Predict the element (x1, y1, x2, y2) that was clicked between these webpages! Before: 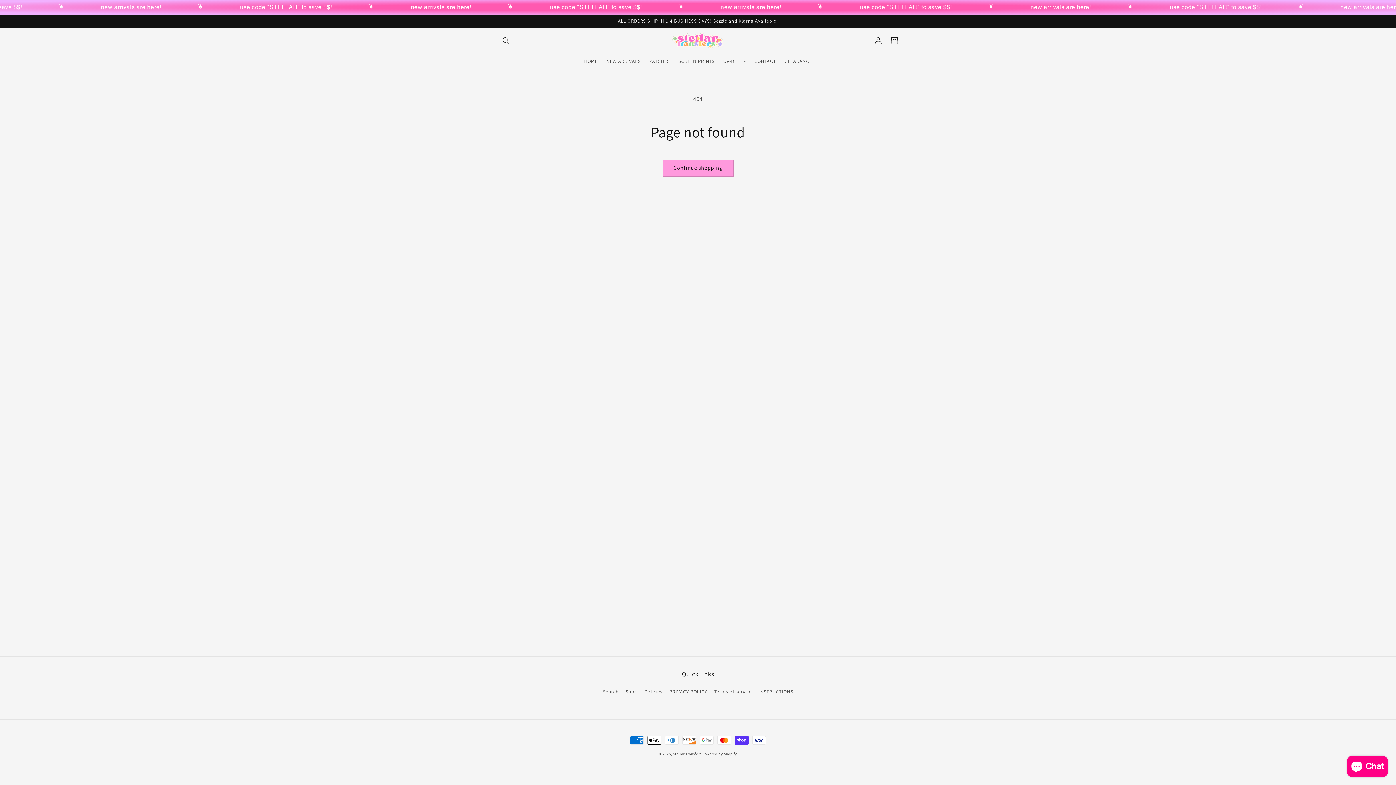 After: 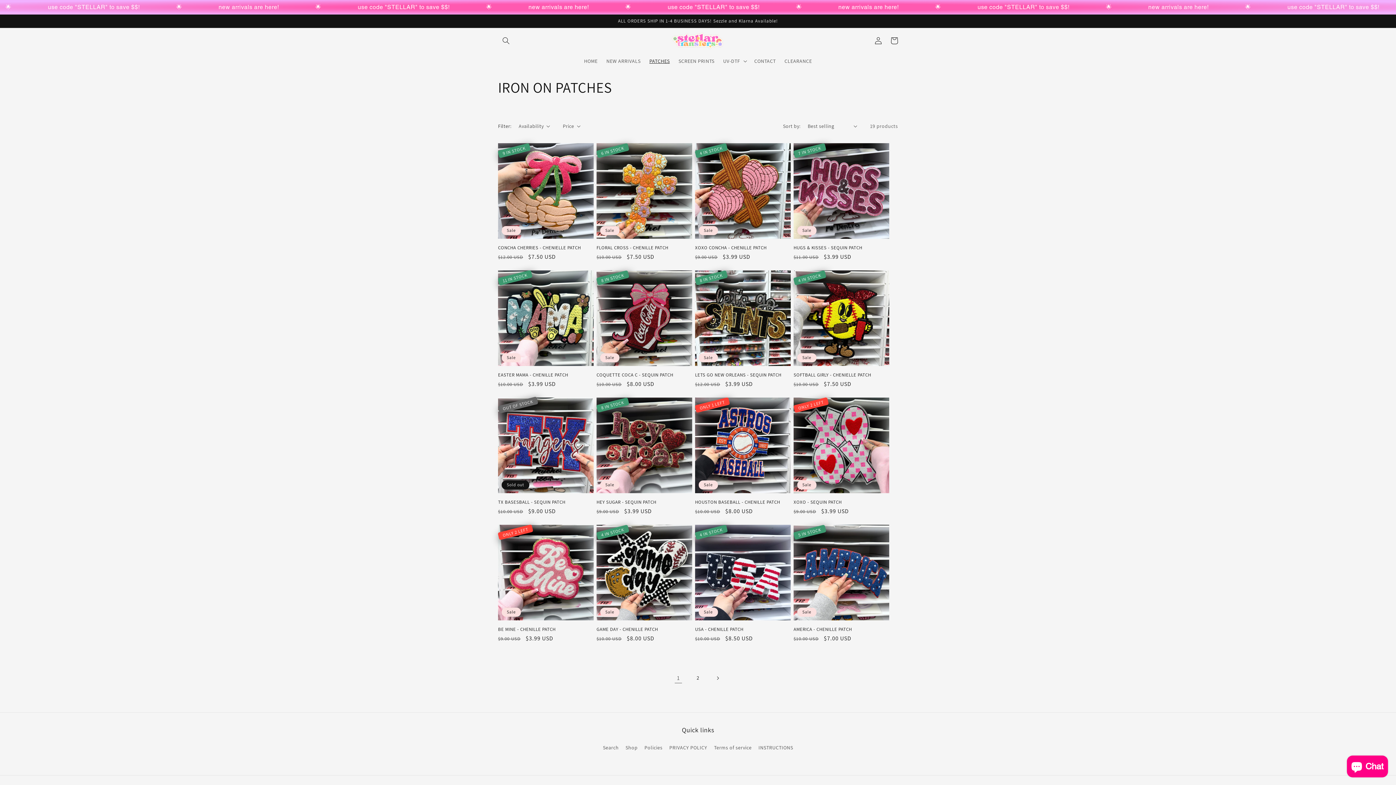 Action: bbox: (645, 53, 674, 68) label: PATCHES